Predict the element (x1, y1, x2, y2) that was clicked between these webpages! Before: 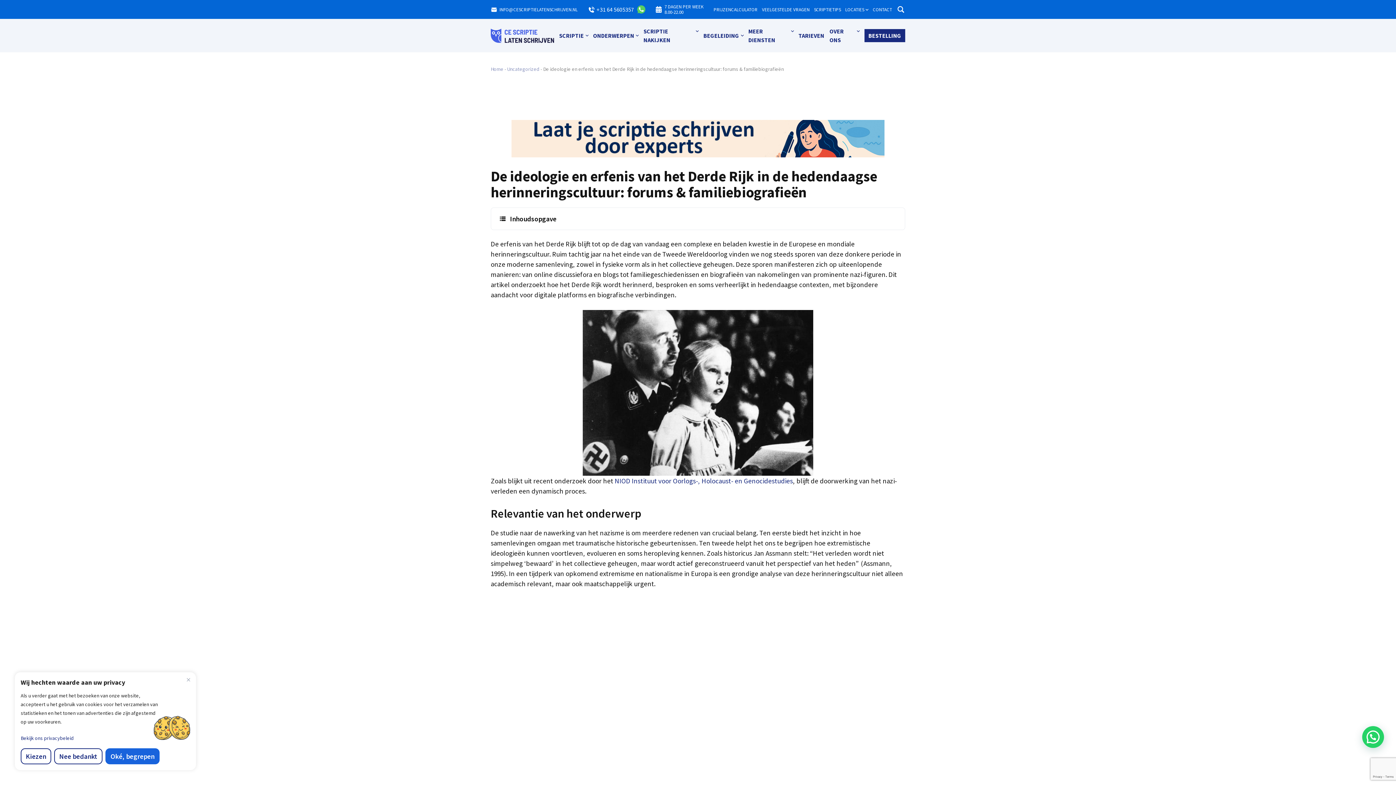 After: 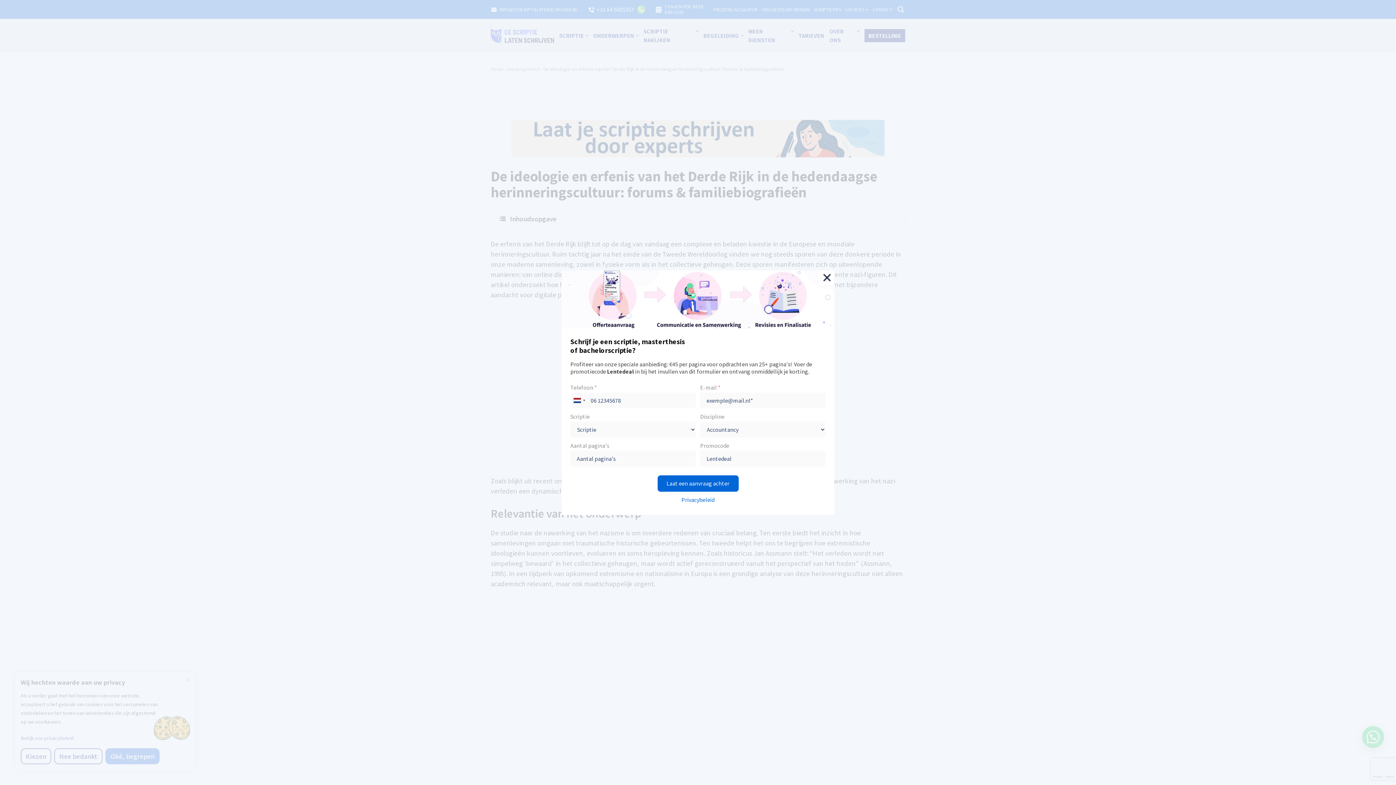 Action: label: BEGELEIDING bbox: (703, 32, 739, 39)